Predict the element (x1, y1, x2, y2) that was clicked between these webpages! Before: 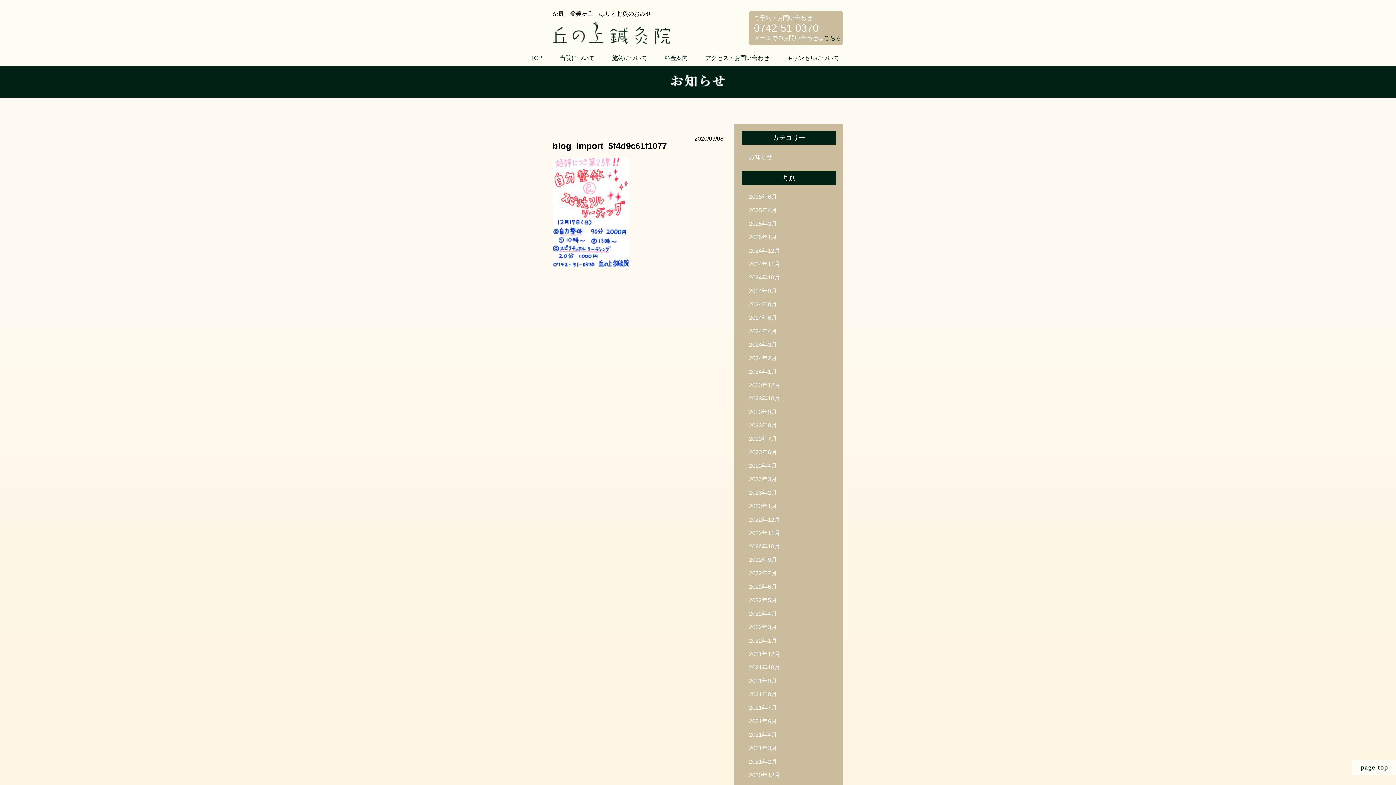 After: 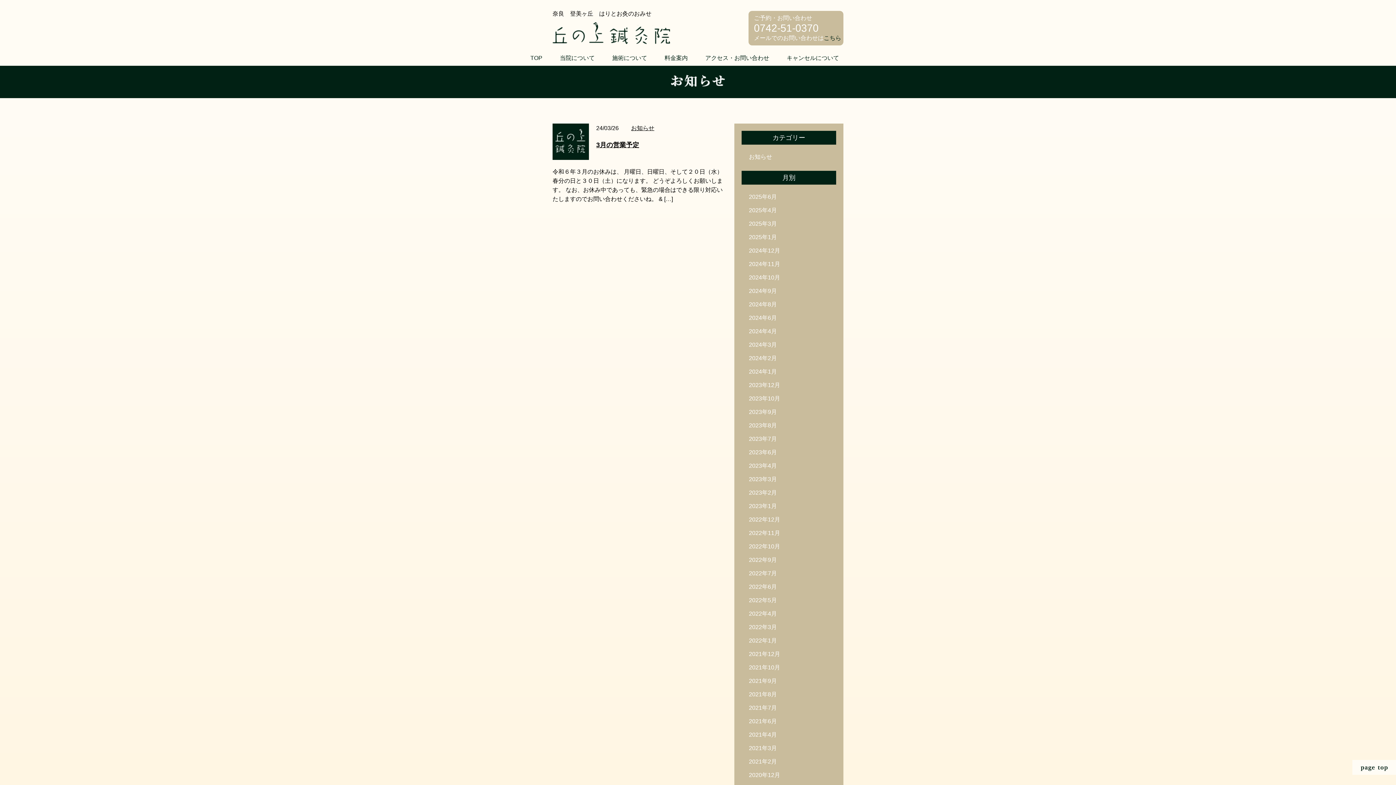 Action: bbox: (749, 341, 777, 348) label: 2024年3月